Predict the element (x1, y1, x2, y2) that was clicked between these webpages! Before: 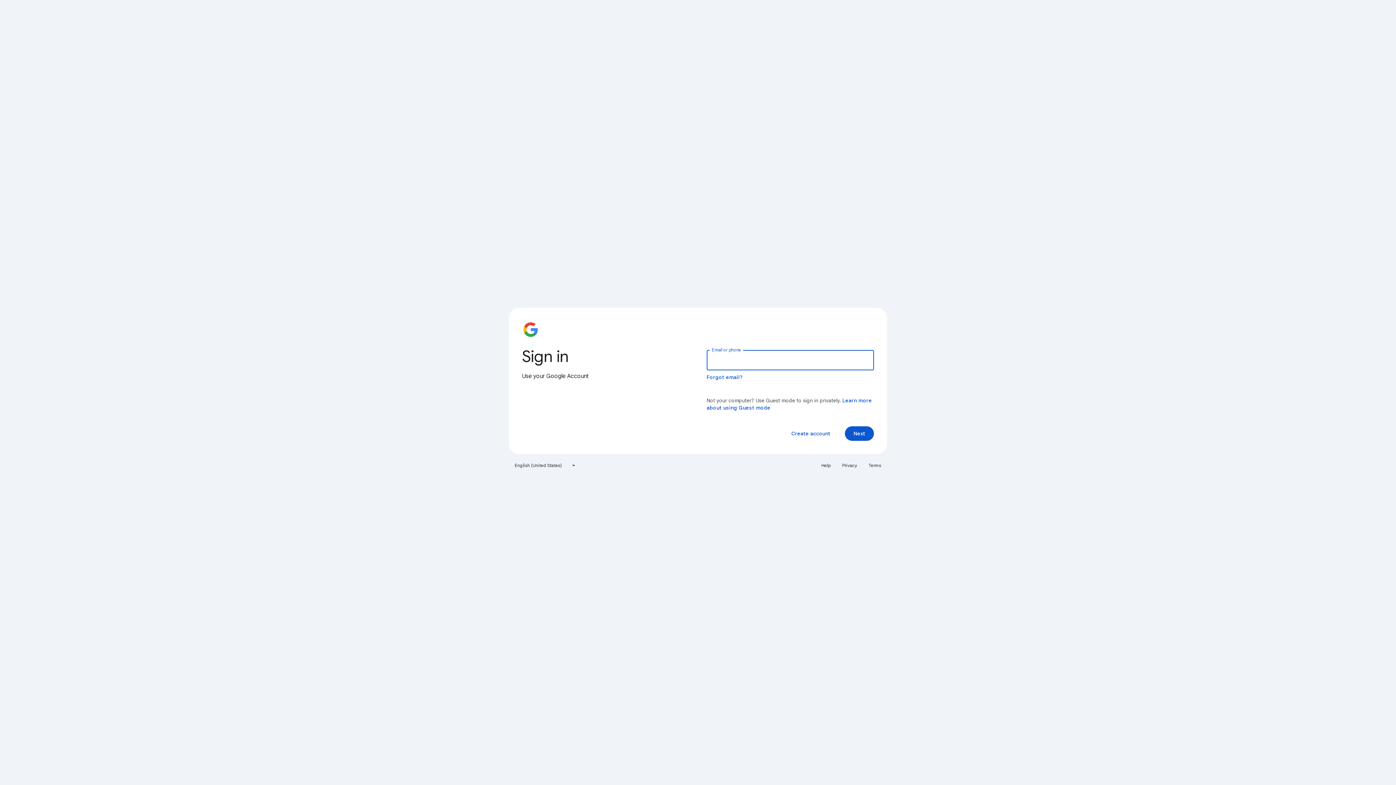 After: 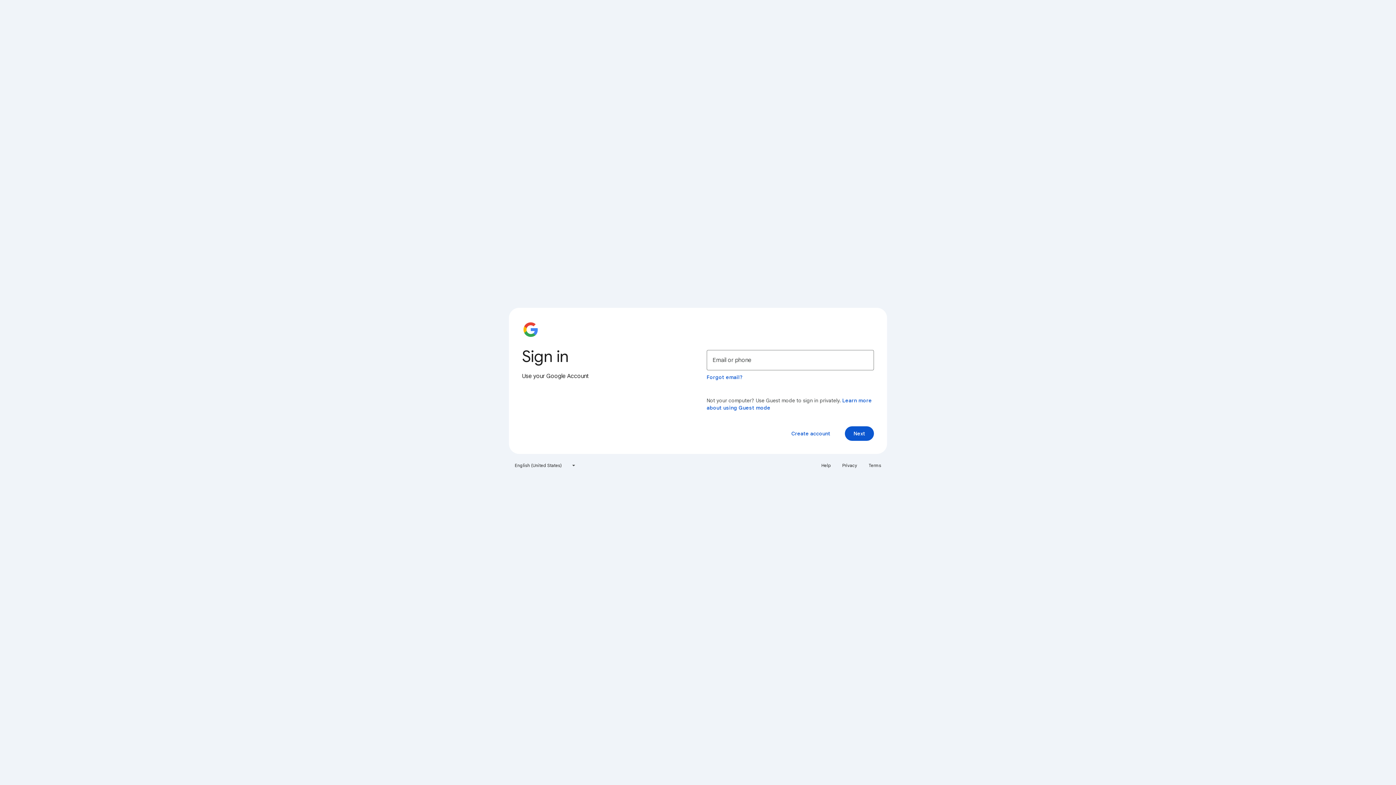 Action: bbox: (838, 460, 861, 471) label: Privacy